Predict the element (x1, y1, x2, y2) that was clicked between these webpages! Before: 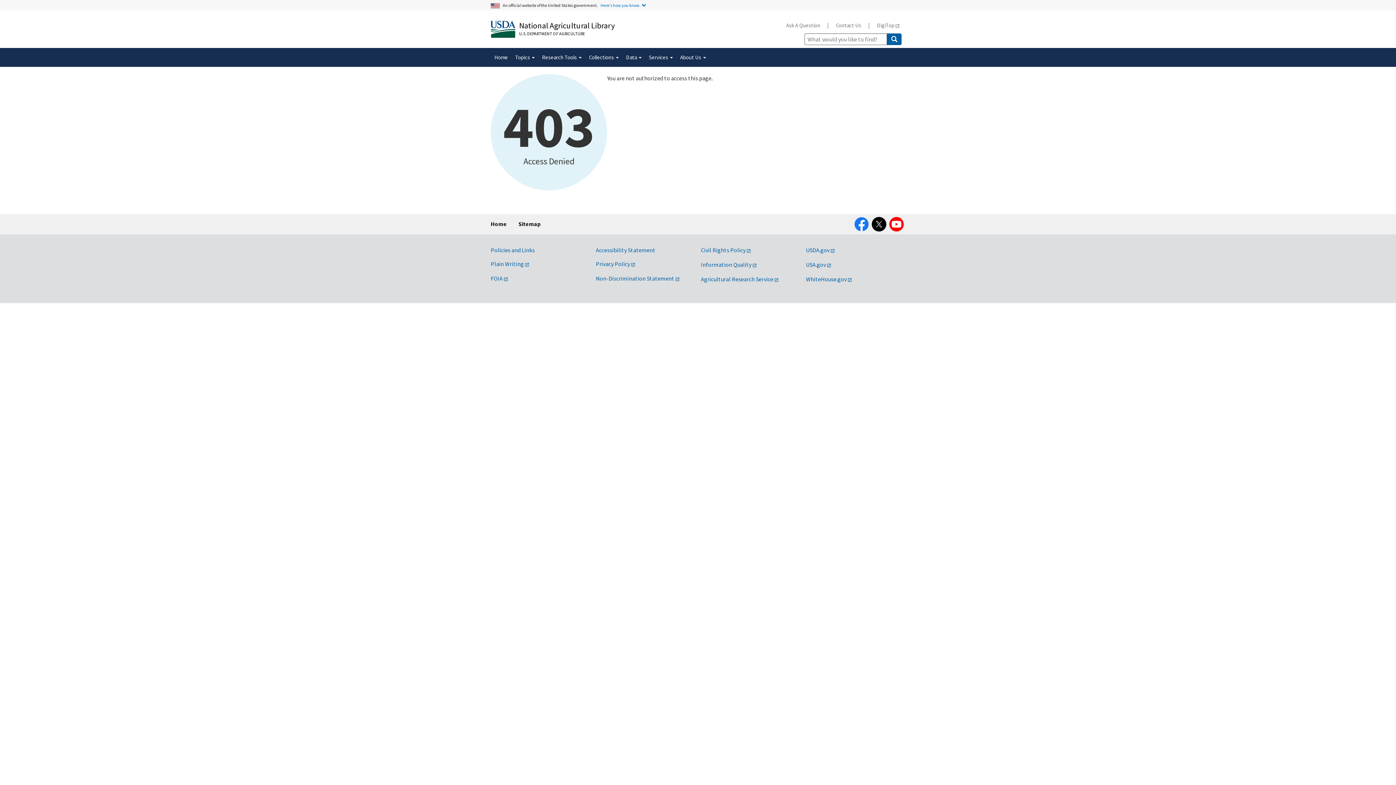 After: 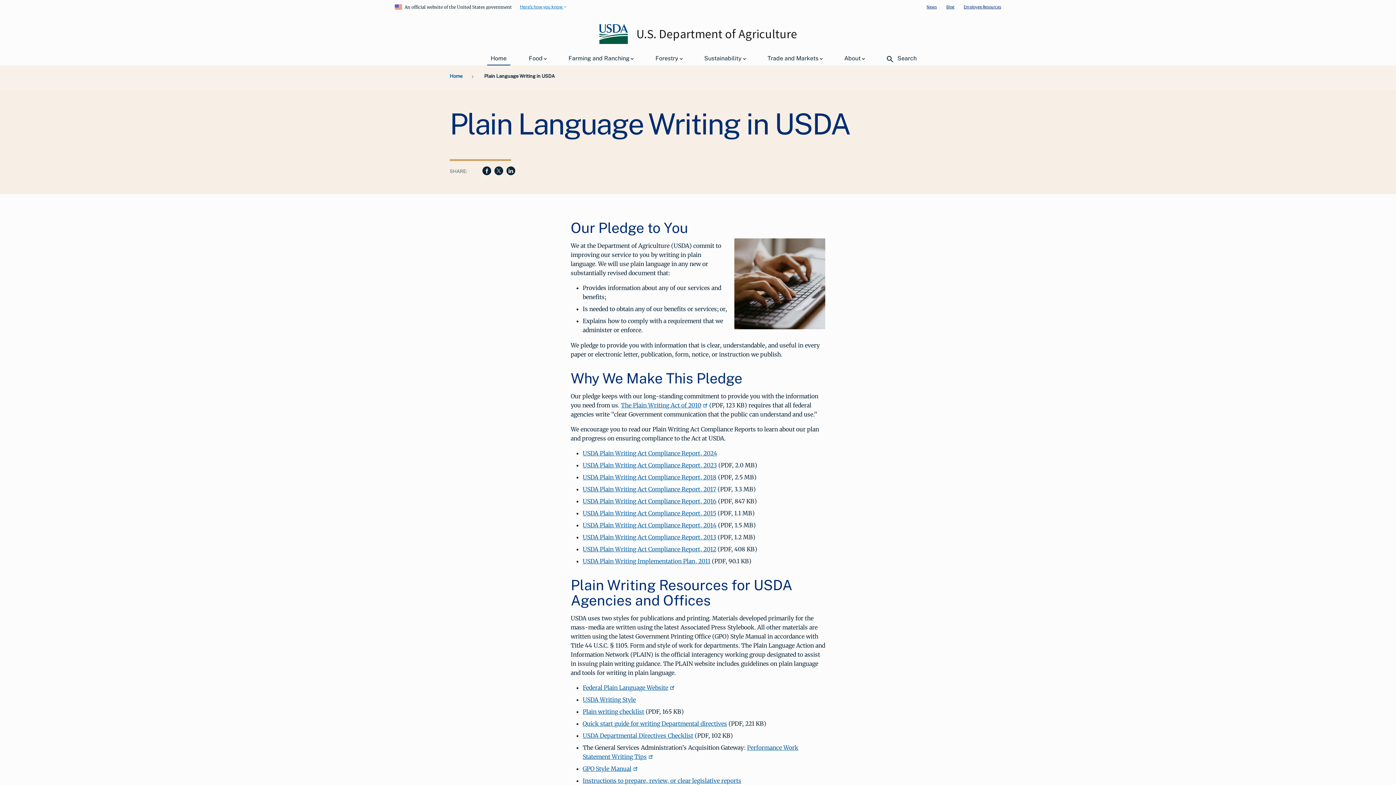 Action: label: Plain Writing bbox: (490, 260, 529, 267)